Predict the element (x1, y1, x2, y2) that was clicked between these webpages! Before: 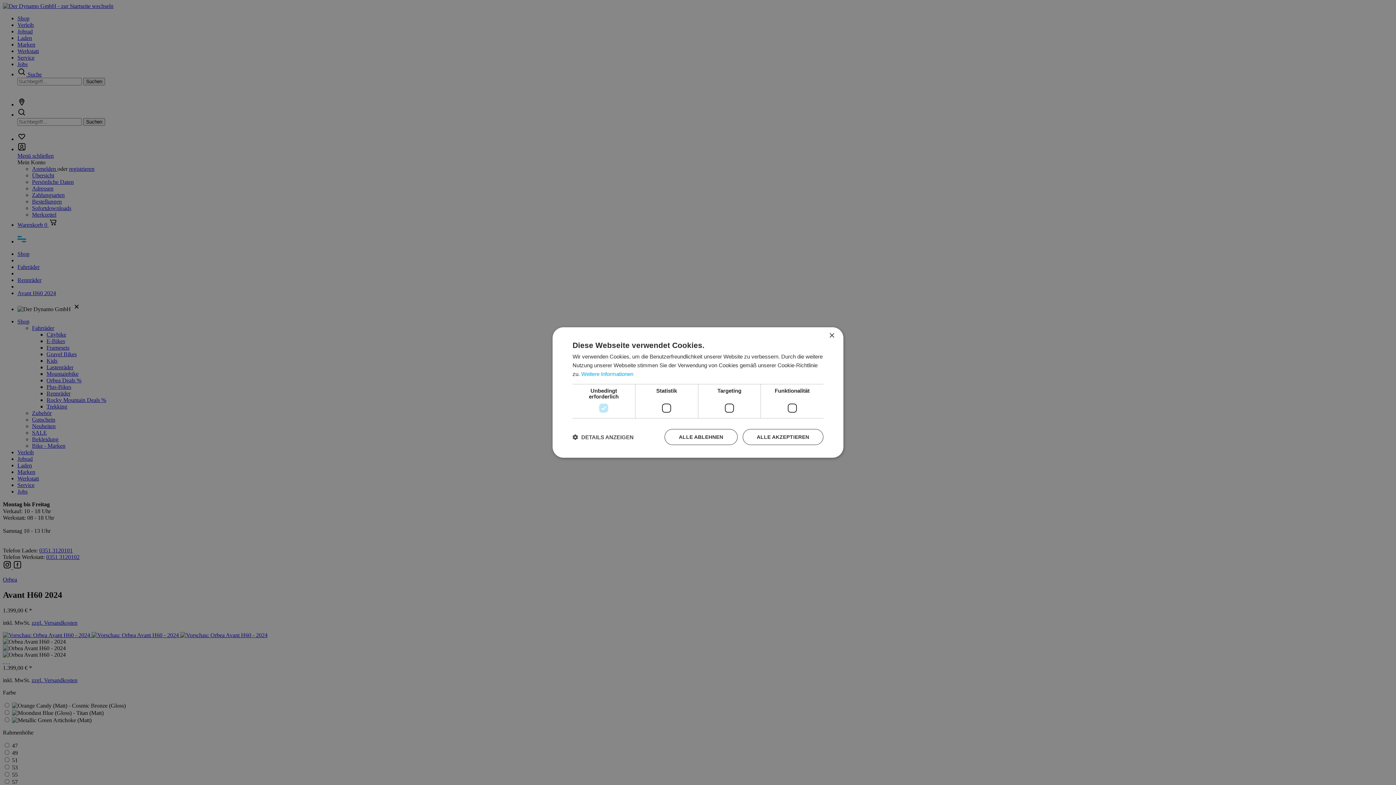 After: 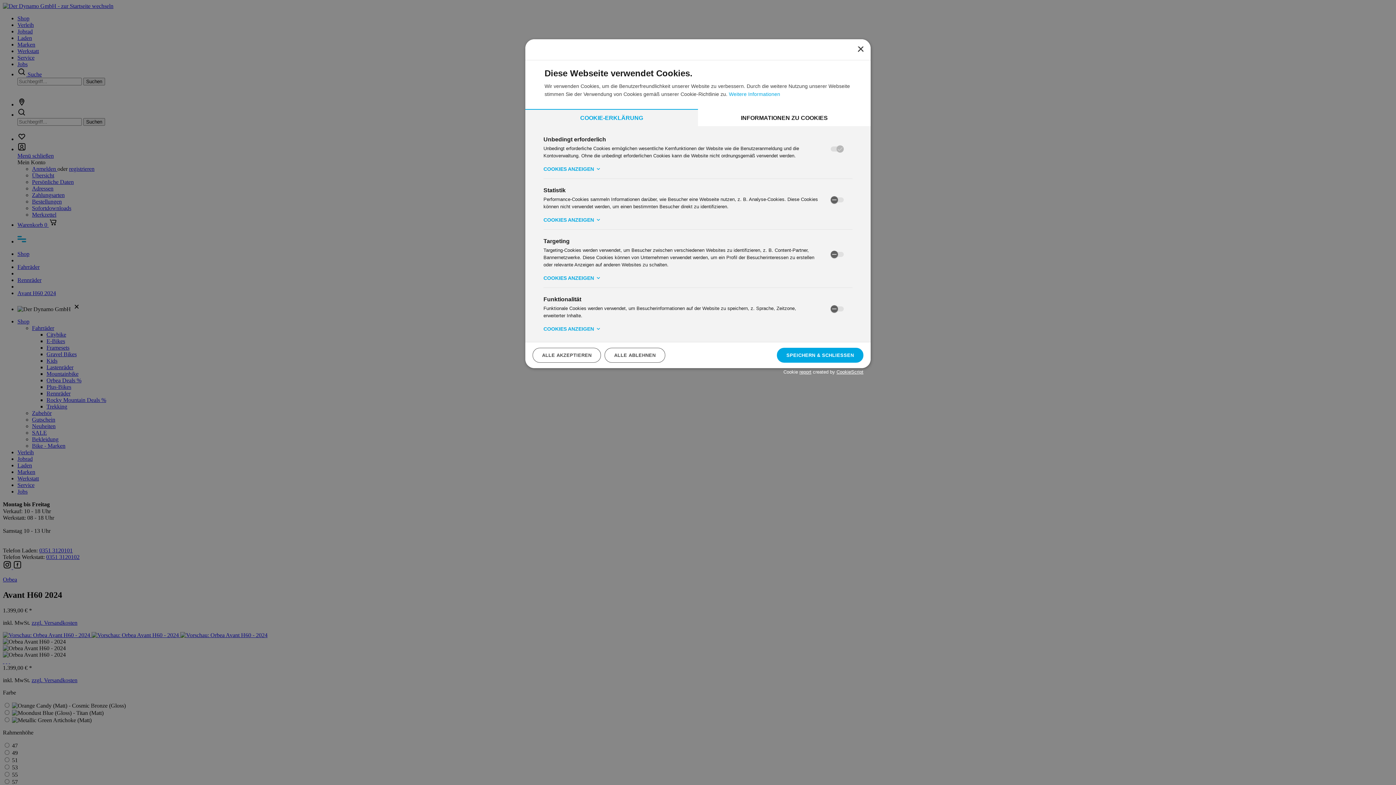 Action: label:  DETAILS ANZEIGEN bbox: (572, 433, 633, 440)